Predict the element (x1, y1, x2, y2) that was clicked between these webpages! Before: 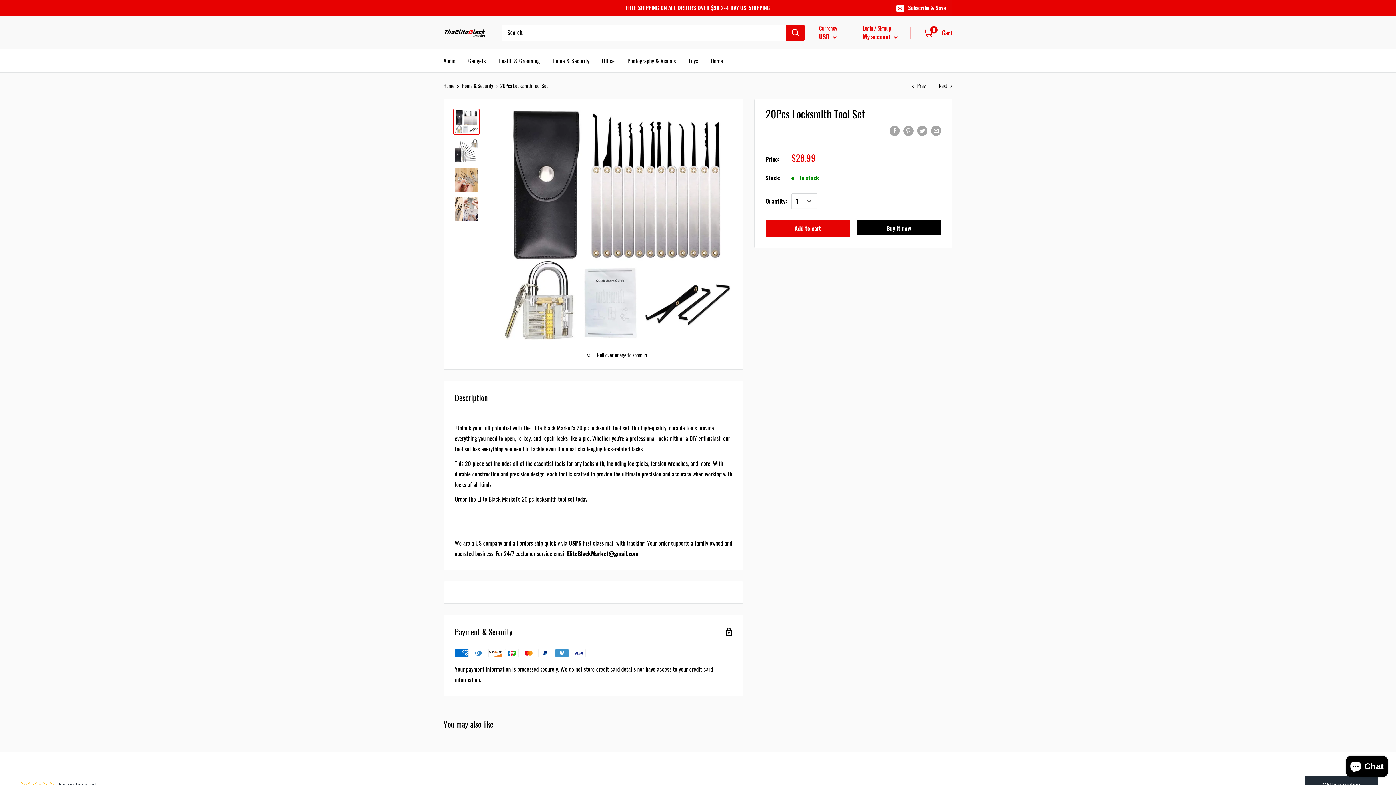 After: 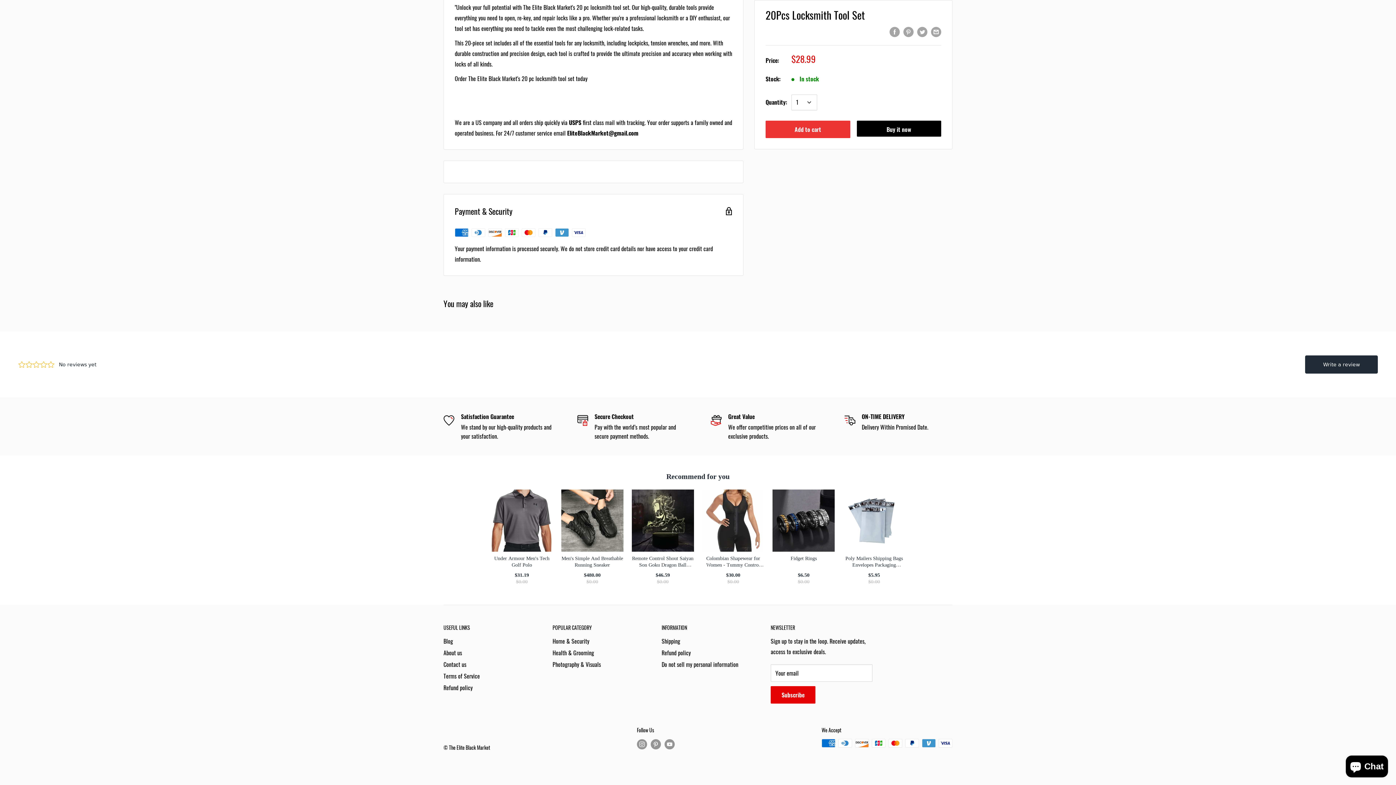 Action: bbox: (765, 125, 808, 136) label: filler